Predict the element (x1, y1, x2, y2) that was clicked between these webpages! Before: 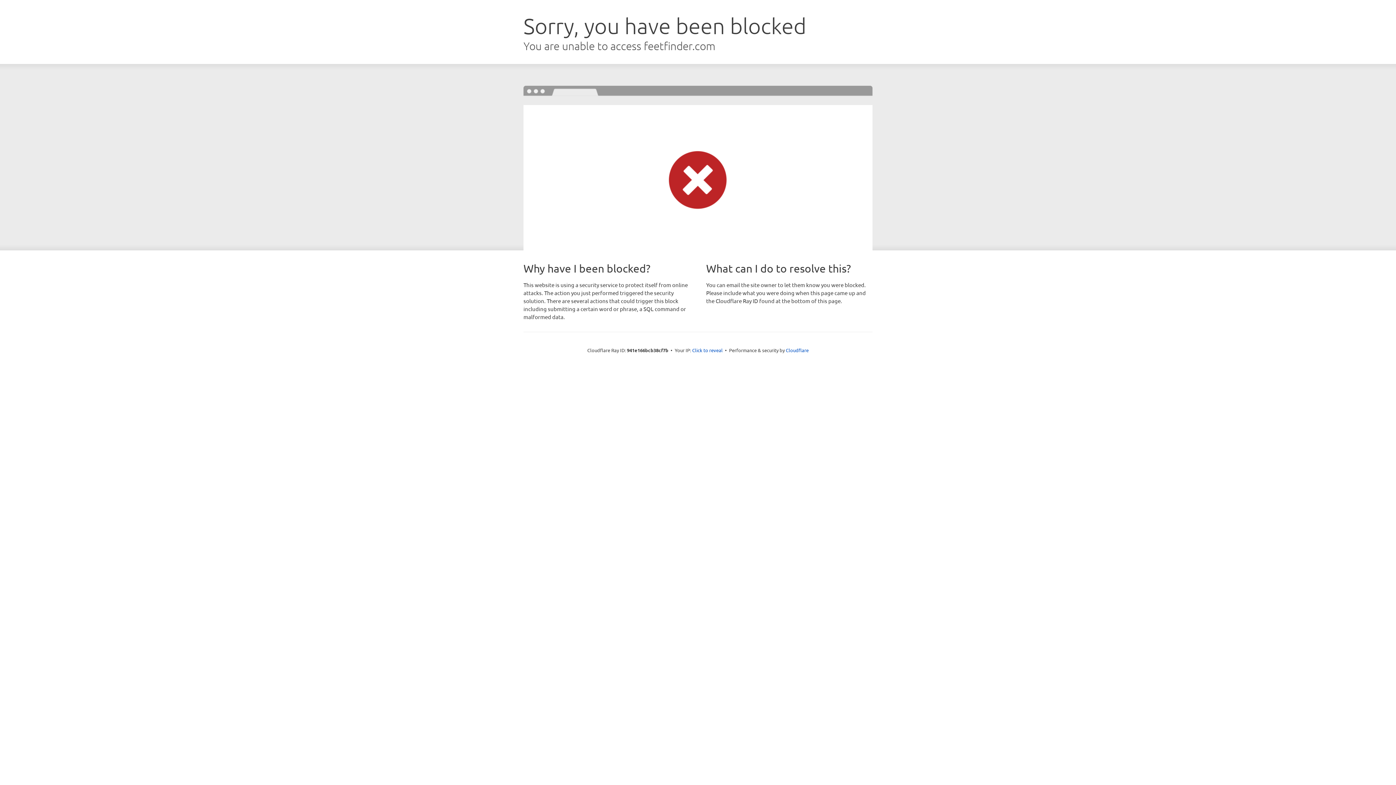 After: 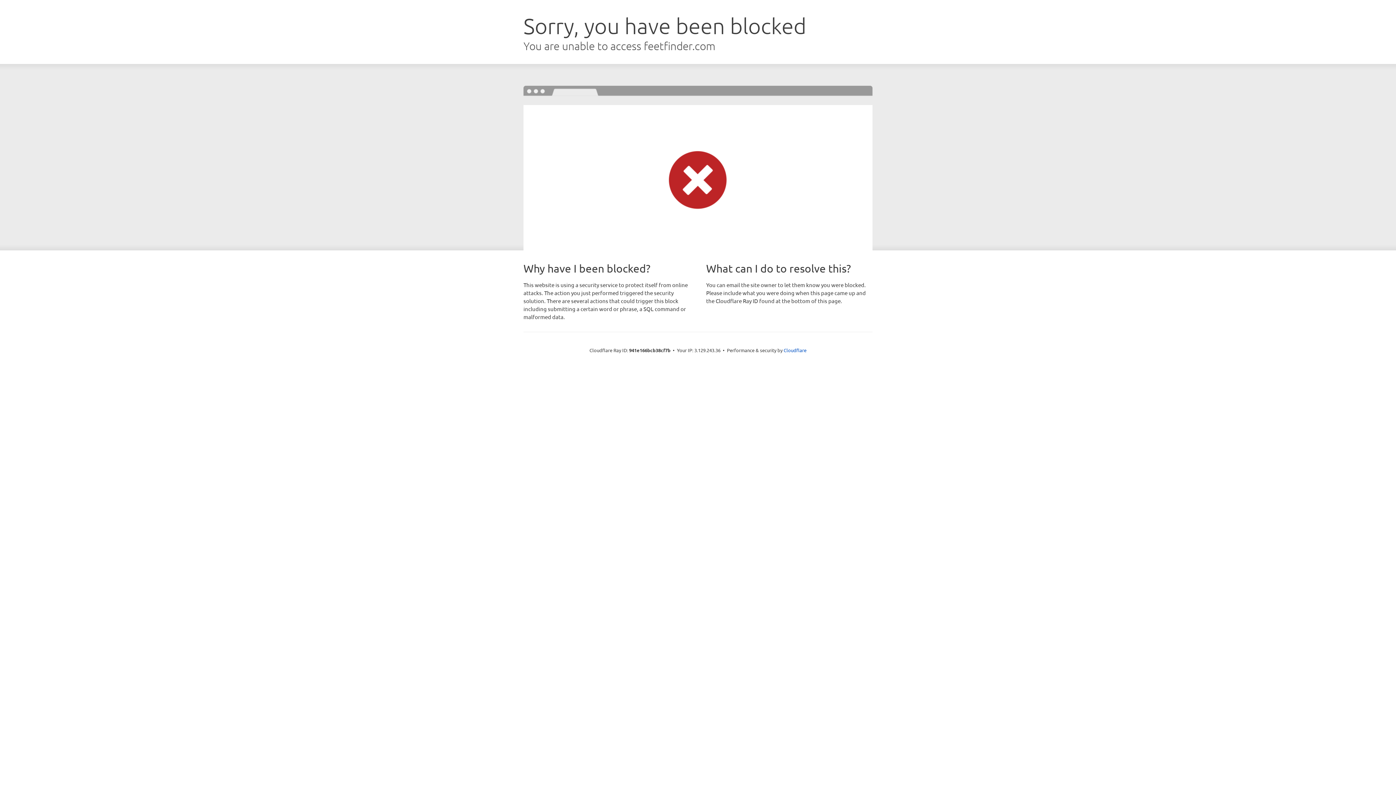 Action: bbox: (692, 346, 722, 353) label: Click to reveal